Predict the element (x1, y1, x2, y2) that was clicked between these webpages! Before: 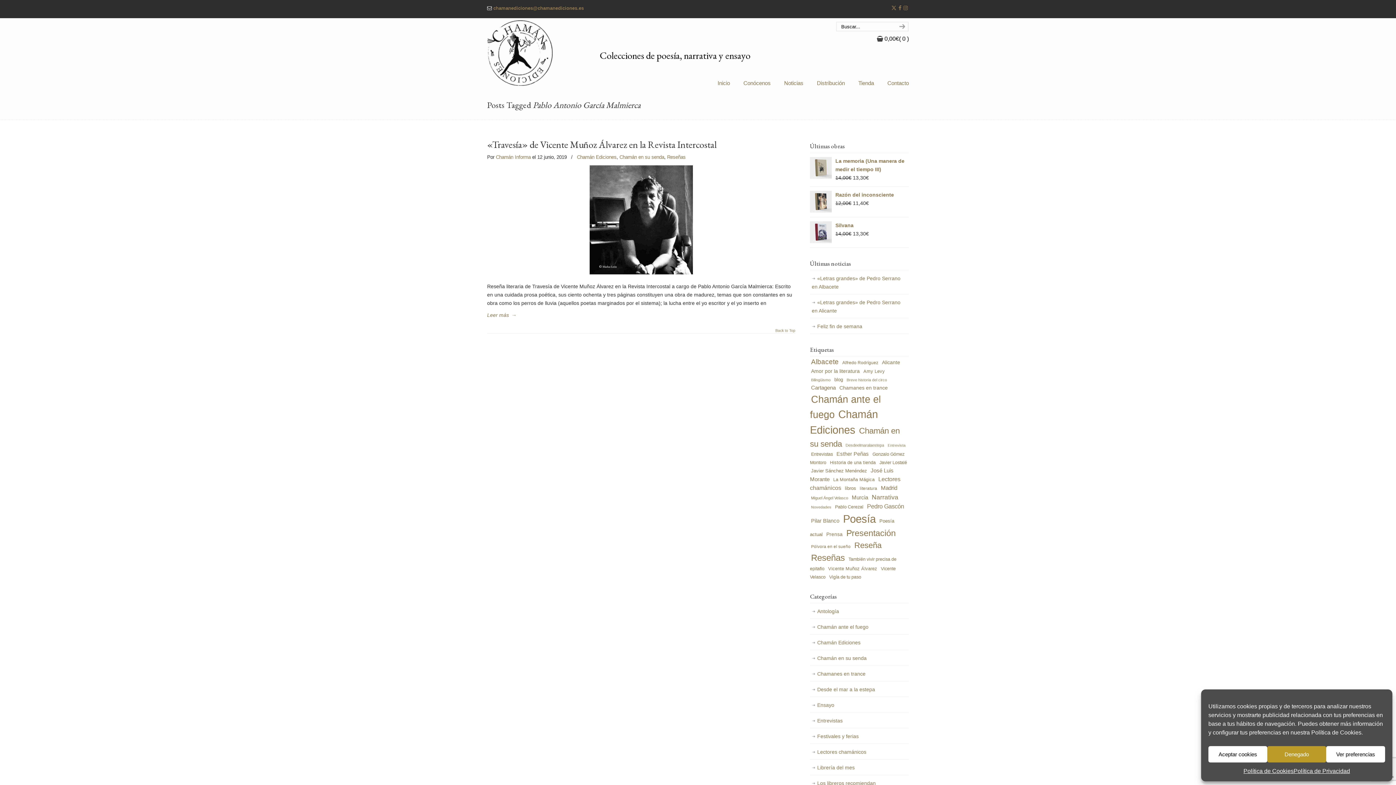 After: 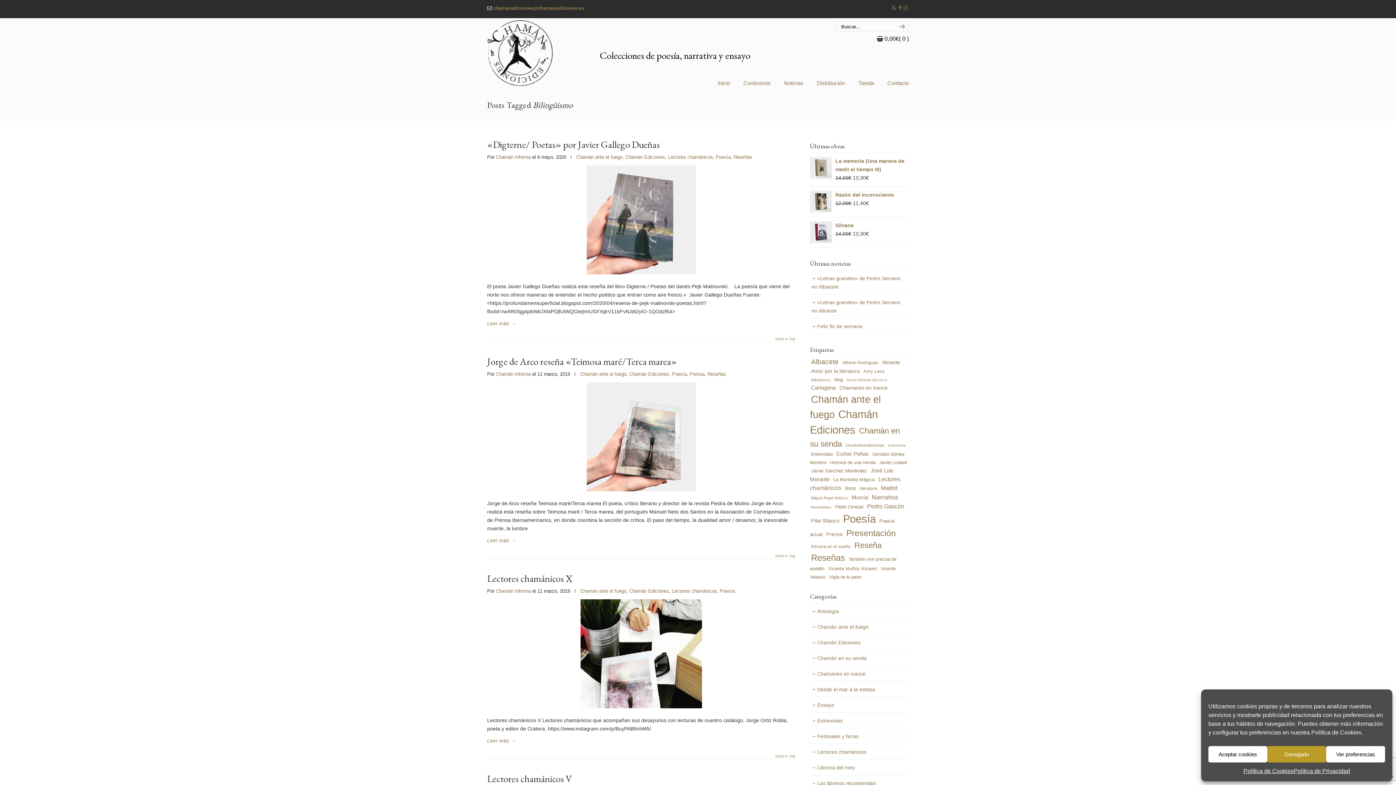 Action: bbox: (810, 376, 832, 383) label: Bilingüismo (15 elementos)